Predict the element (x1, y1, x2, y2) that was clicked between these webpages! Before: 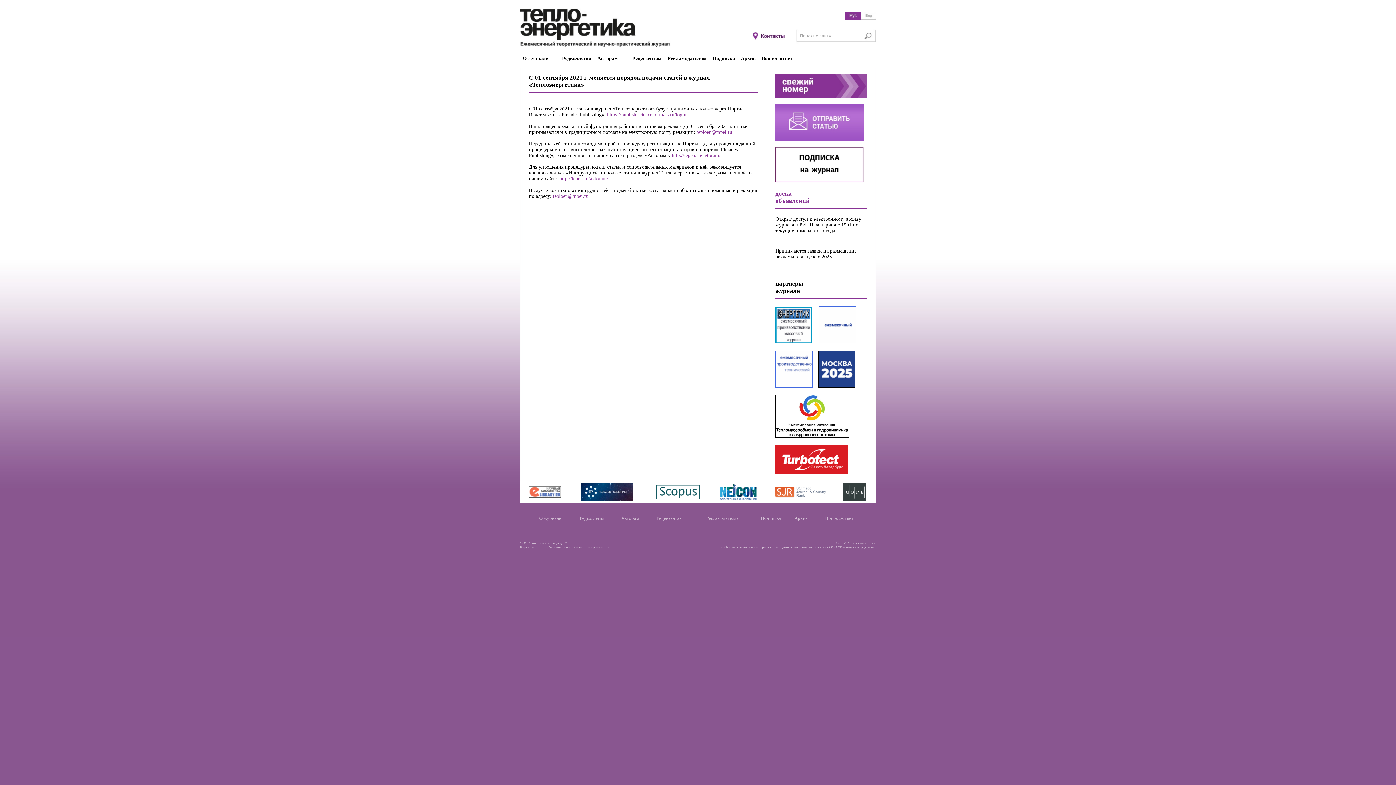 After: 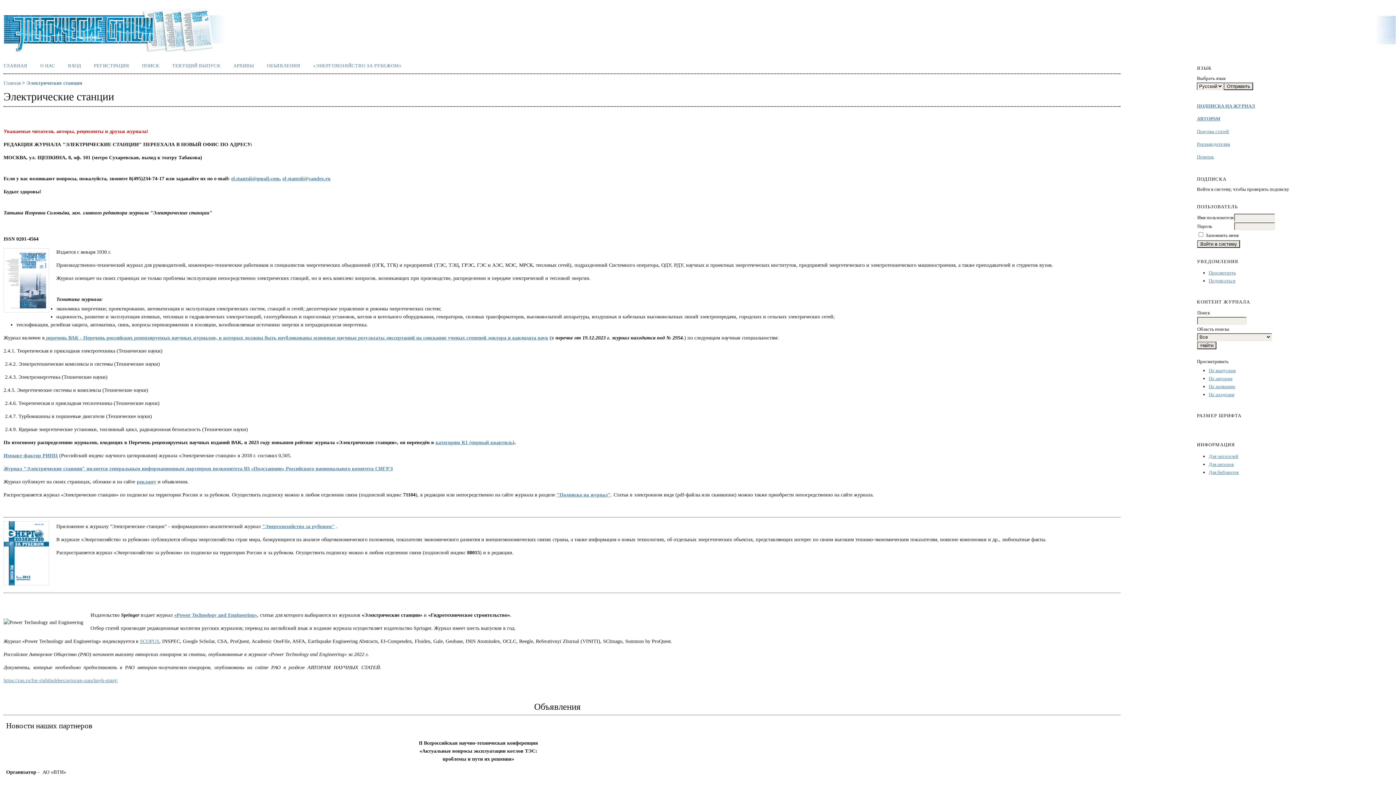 Action: bbox: (819, 339, 856, 344)